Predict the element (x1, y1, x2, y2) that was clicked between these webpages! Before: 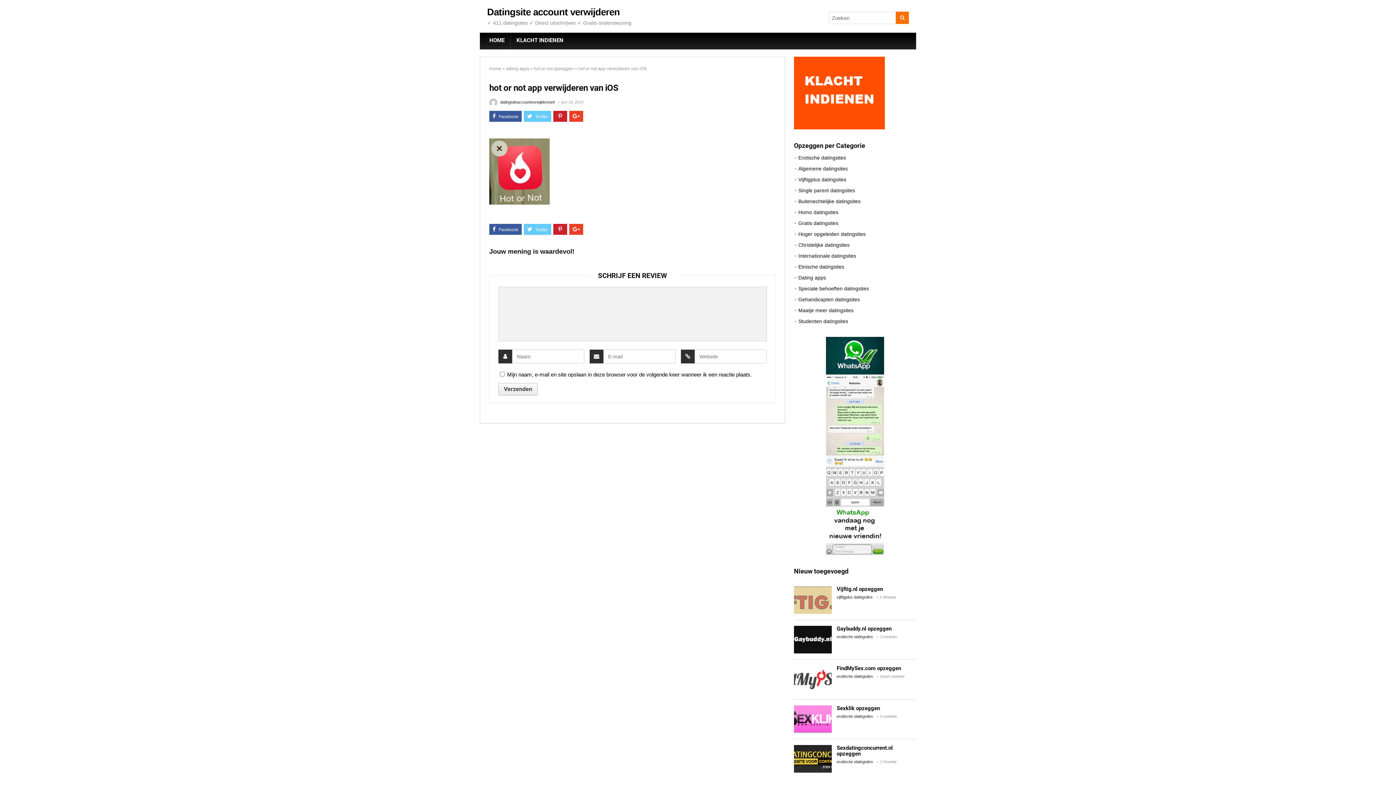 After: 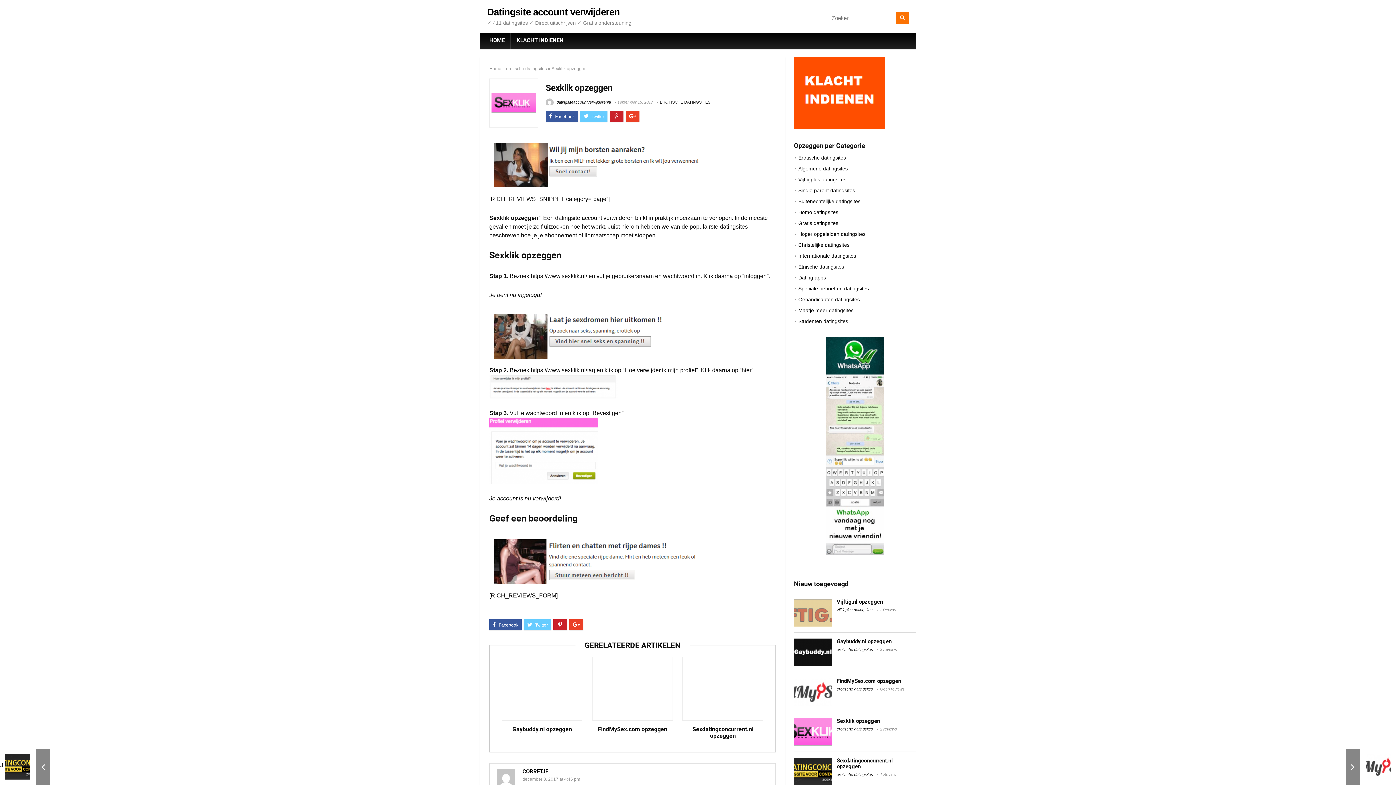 Action: label: Sexklik opzeggen bbox: (836, 705, 880, 711)